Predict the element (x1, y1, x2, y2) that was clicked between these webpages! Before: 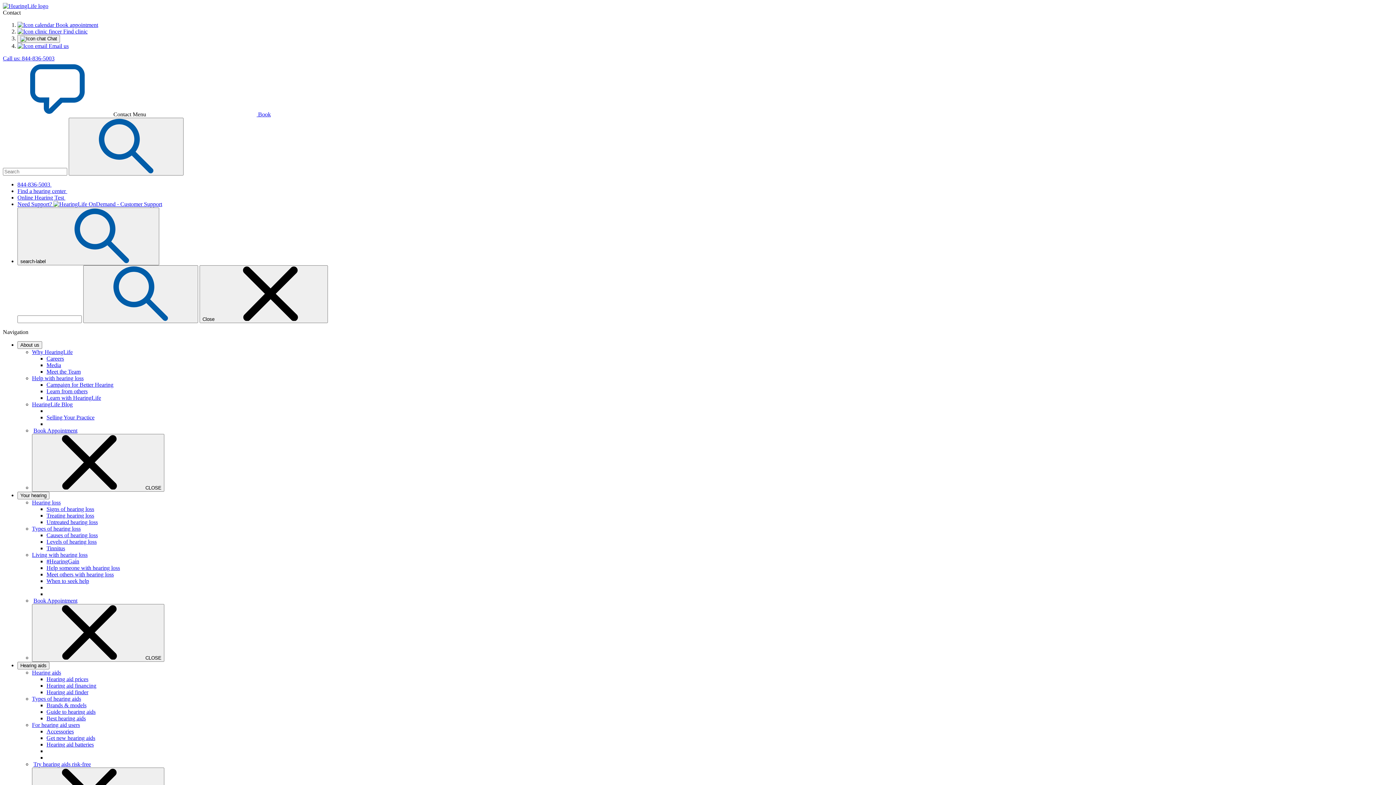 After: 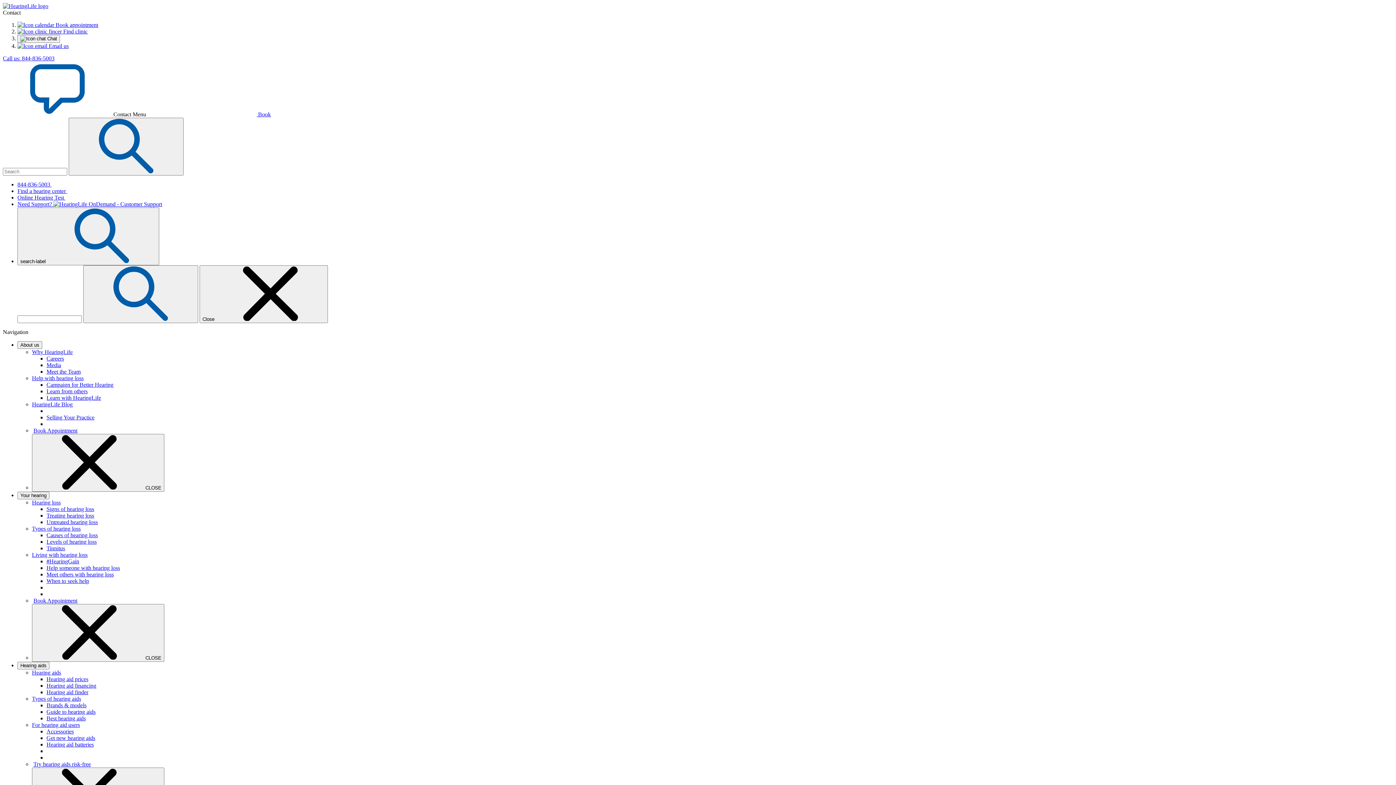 Action: label: Learn with HearingLife bbox: (46, 394, 101, 401)